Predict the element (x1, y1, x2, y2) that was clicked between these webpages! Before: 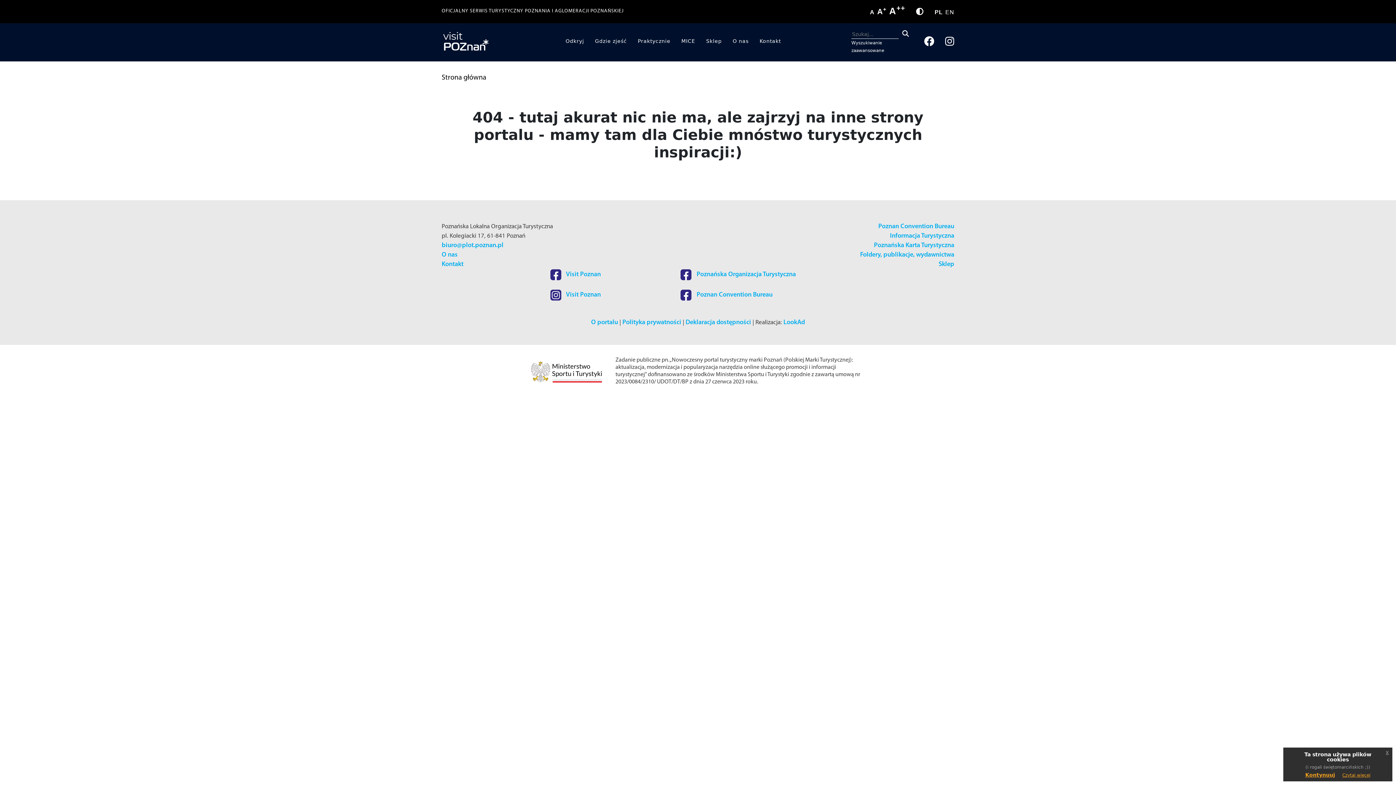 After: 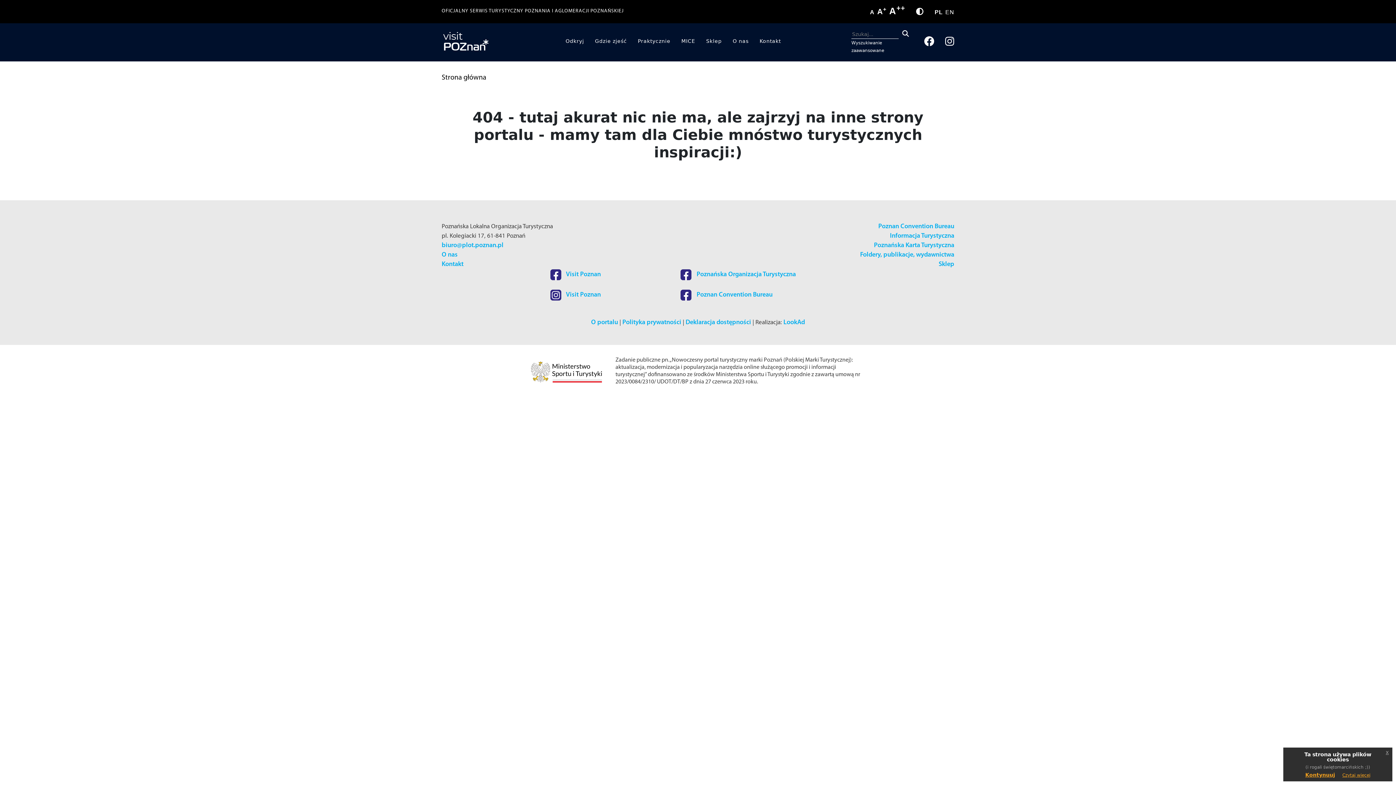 Action: bbox: (700, 30, 727, 52) label: Sklep